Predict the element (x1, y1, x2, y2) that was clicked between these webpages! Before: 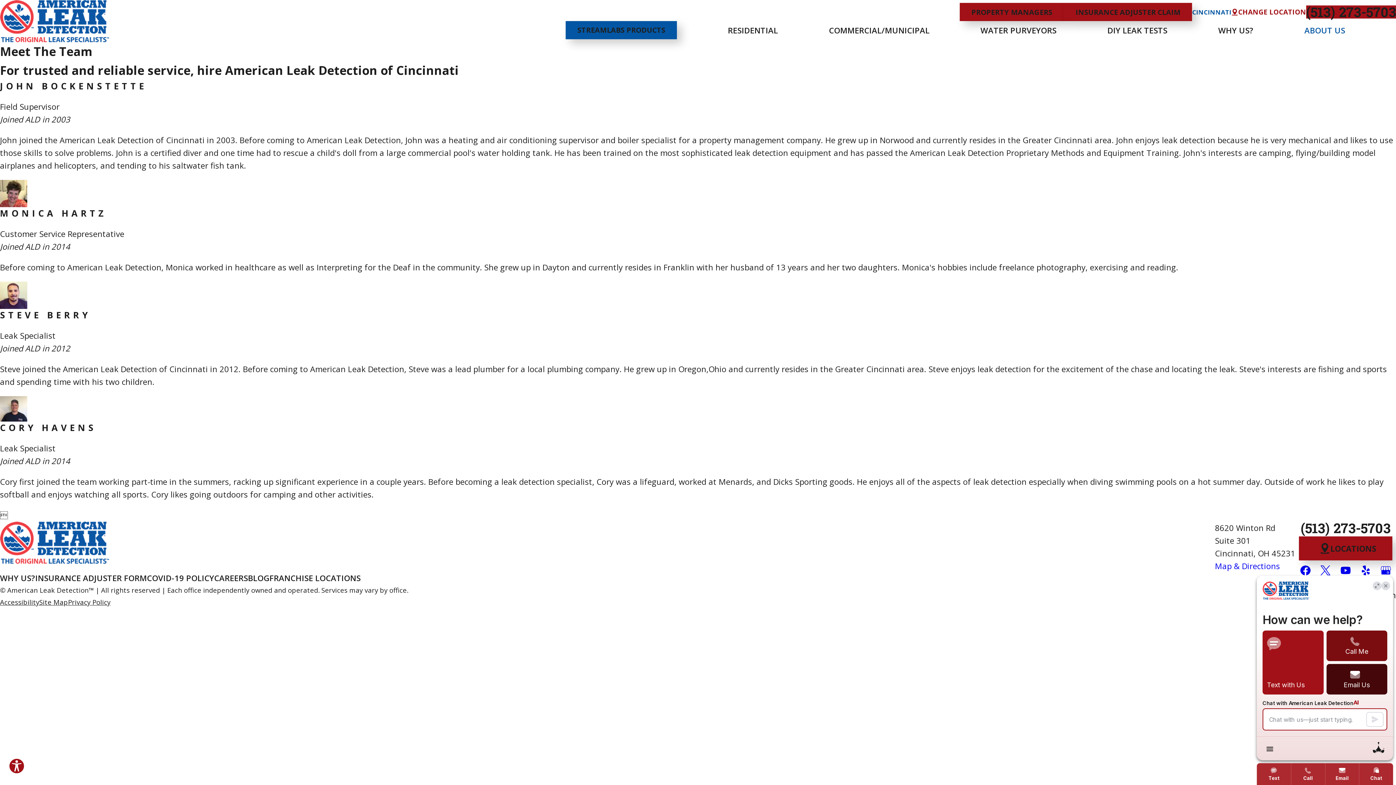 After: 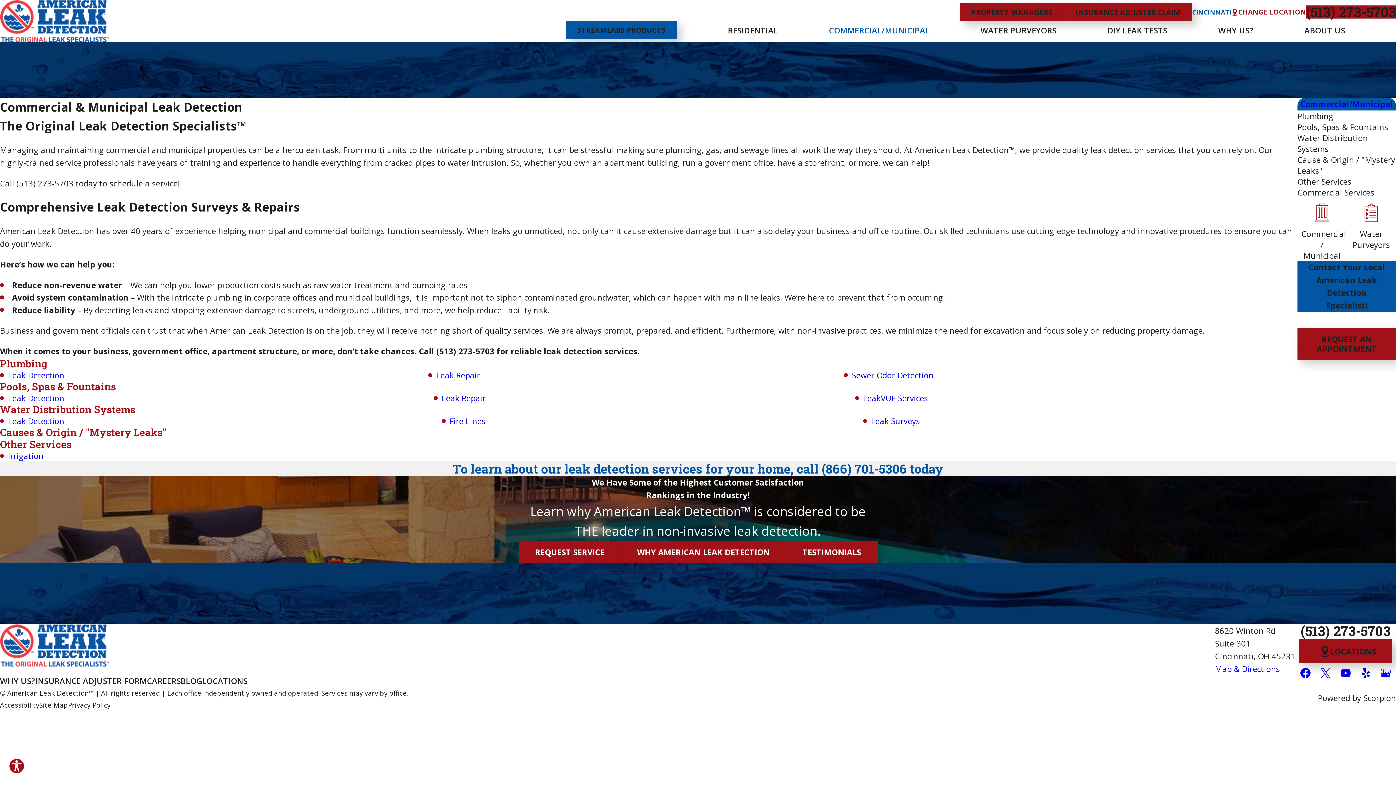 Action: bbox: (829, 21, 929, 39) label: COMMERCIAL/MUNICIPAL